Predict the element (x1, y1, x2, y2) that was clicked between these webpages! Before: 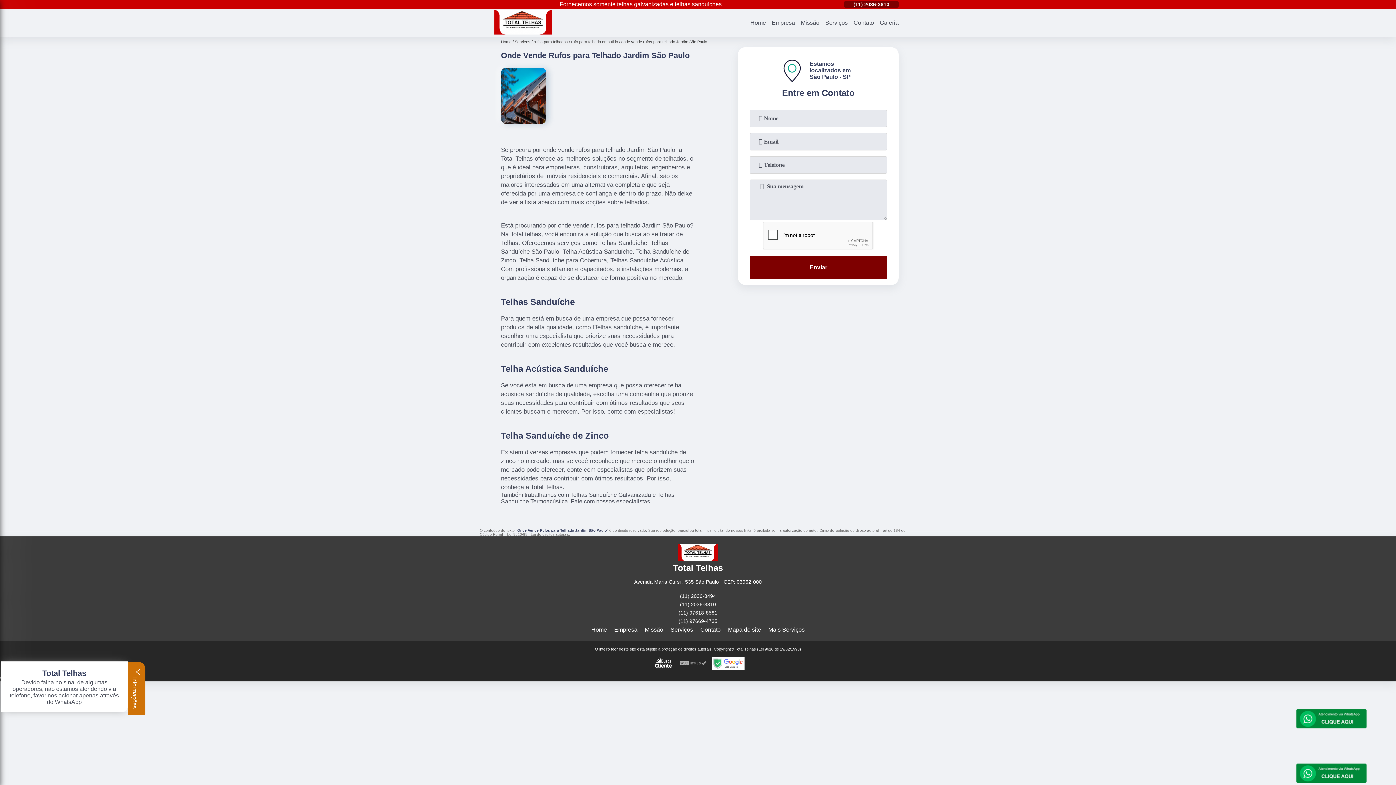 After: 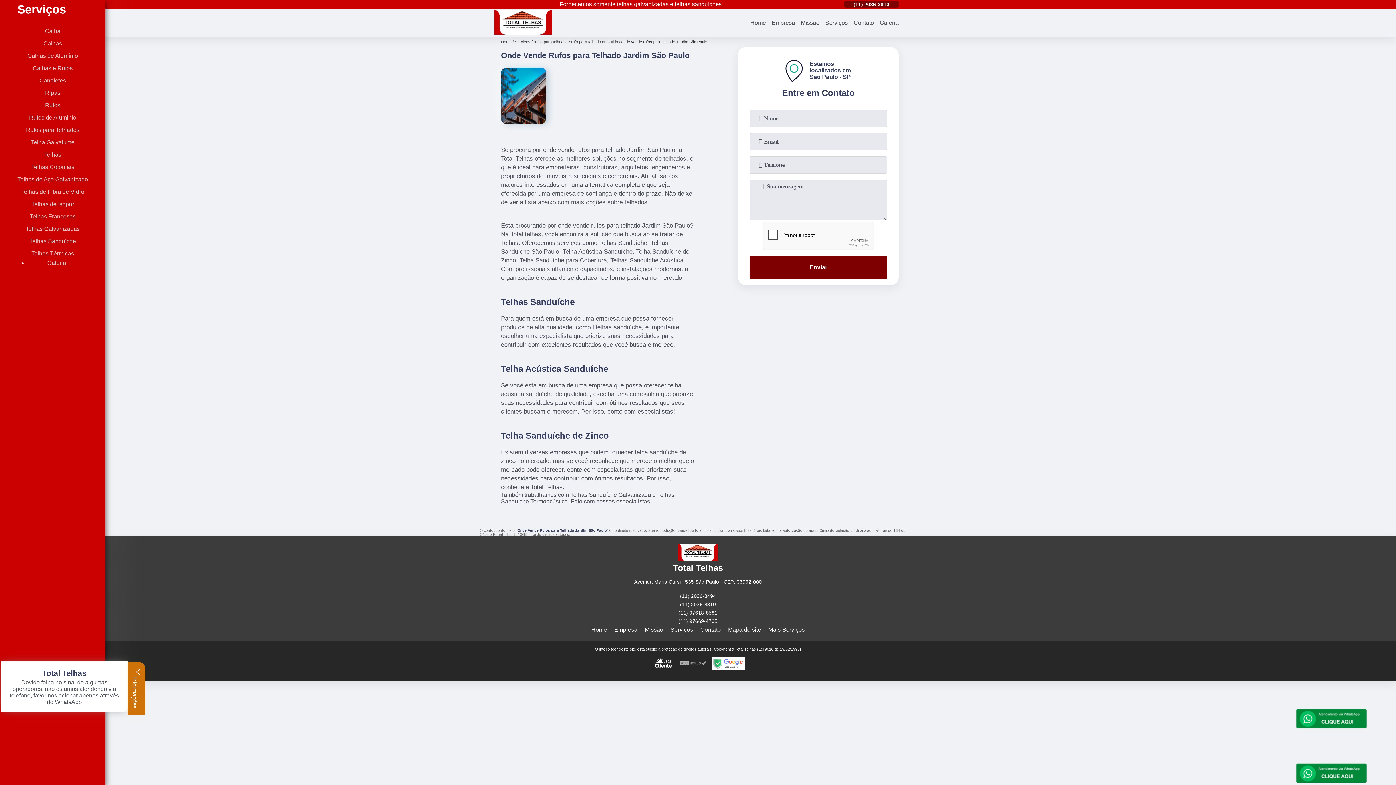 Action: label: Serviços bbox: (822, 18, 850, 27)